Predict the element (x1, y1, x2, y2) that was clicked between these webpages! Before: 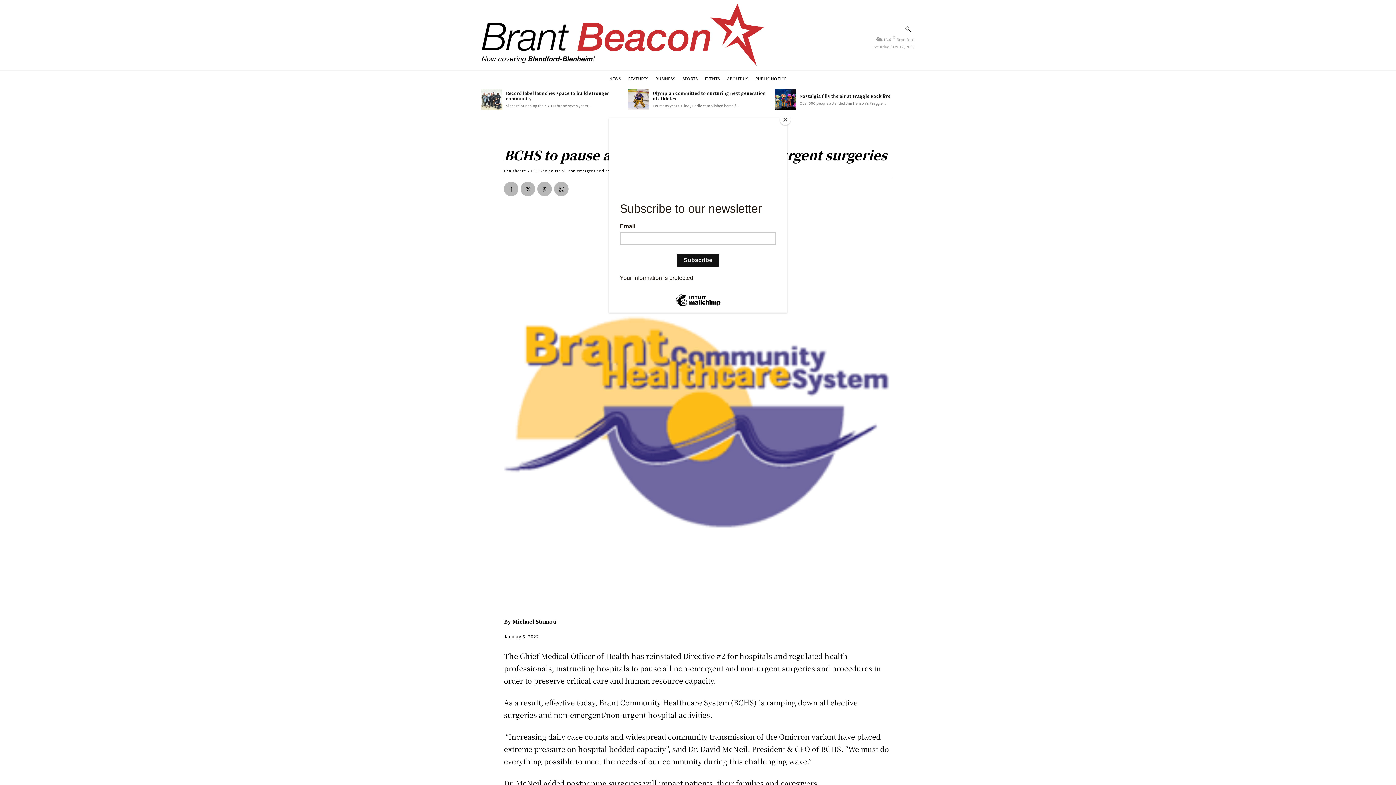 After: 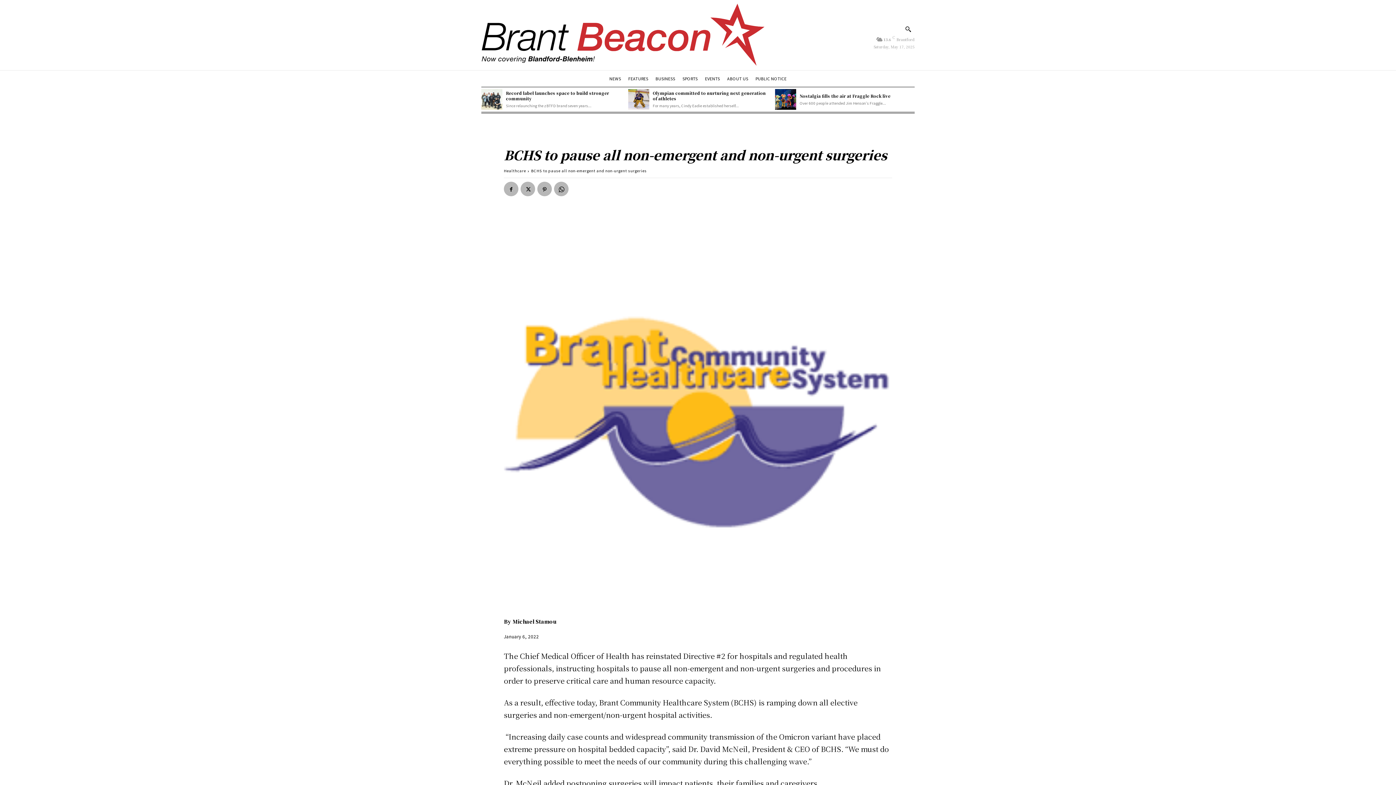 Action: bbox: (780, 114, 790, 125) label: Close